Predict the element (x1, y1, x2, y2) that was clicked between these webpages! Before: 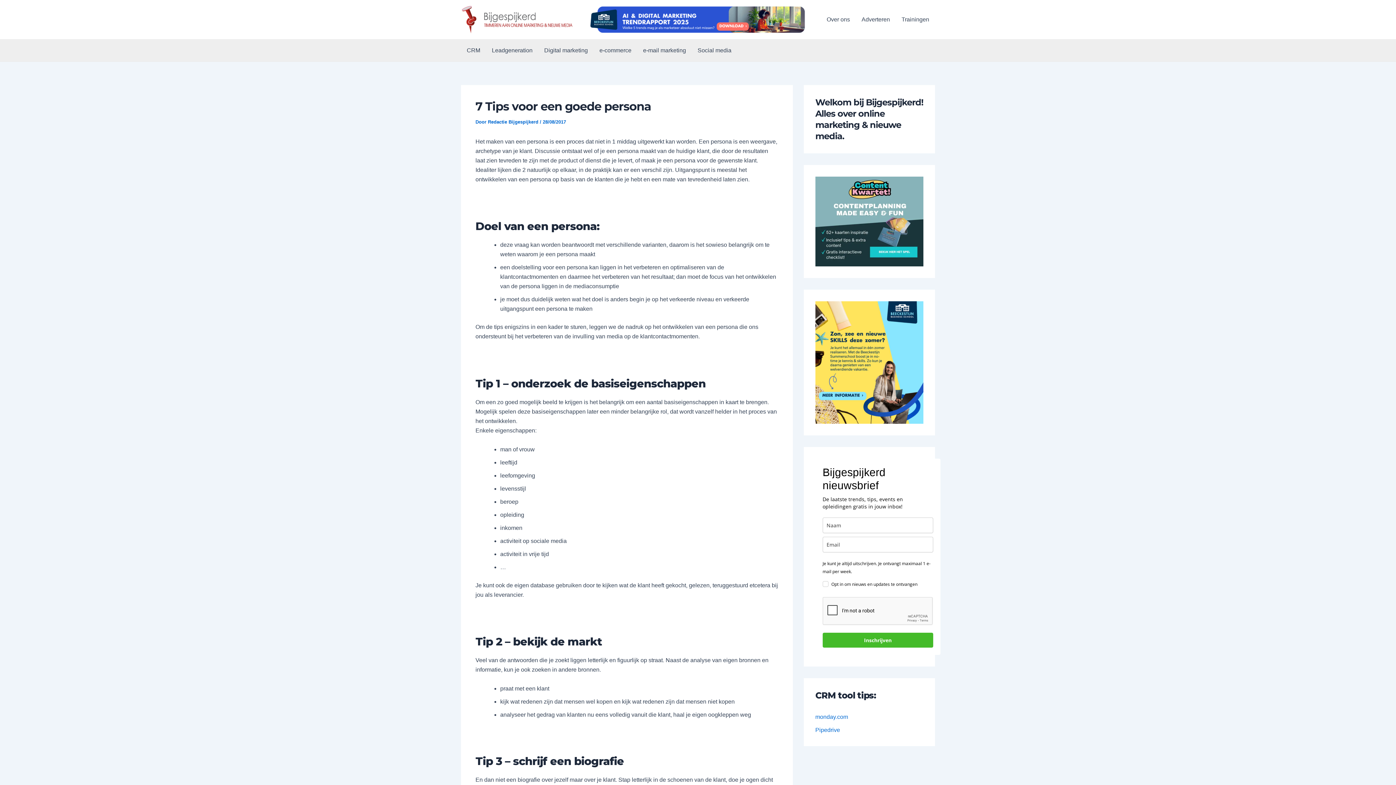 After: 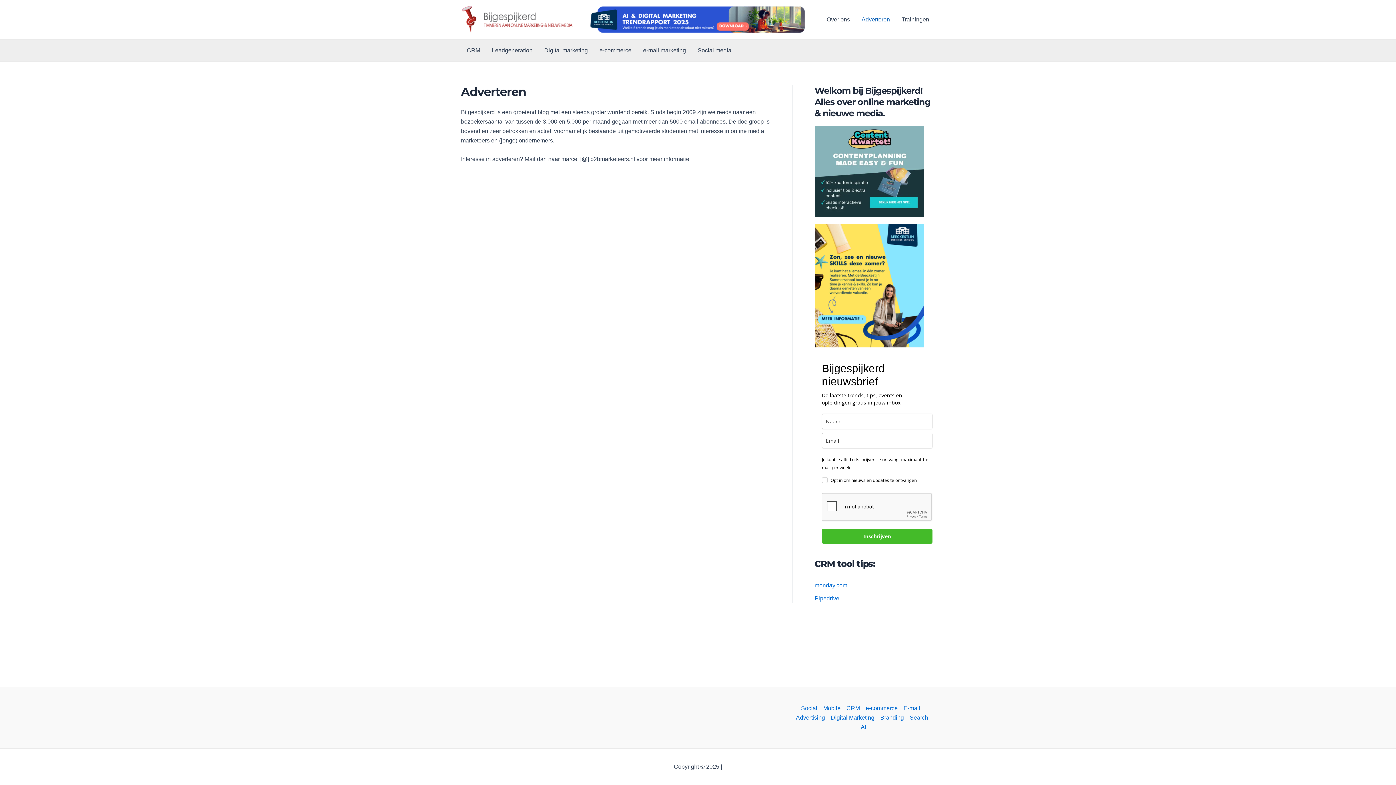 Action: label: Adverteren bbox: (856, 5, 896, 34)